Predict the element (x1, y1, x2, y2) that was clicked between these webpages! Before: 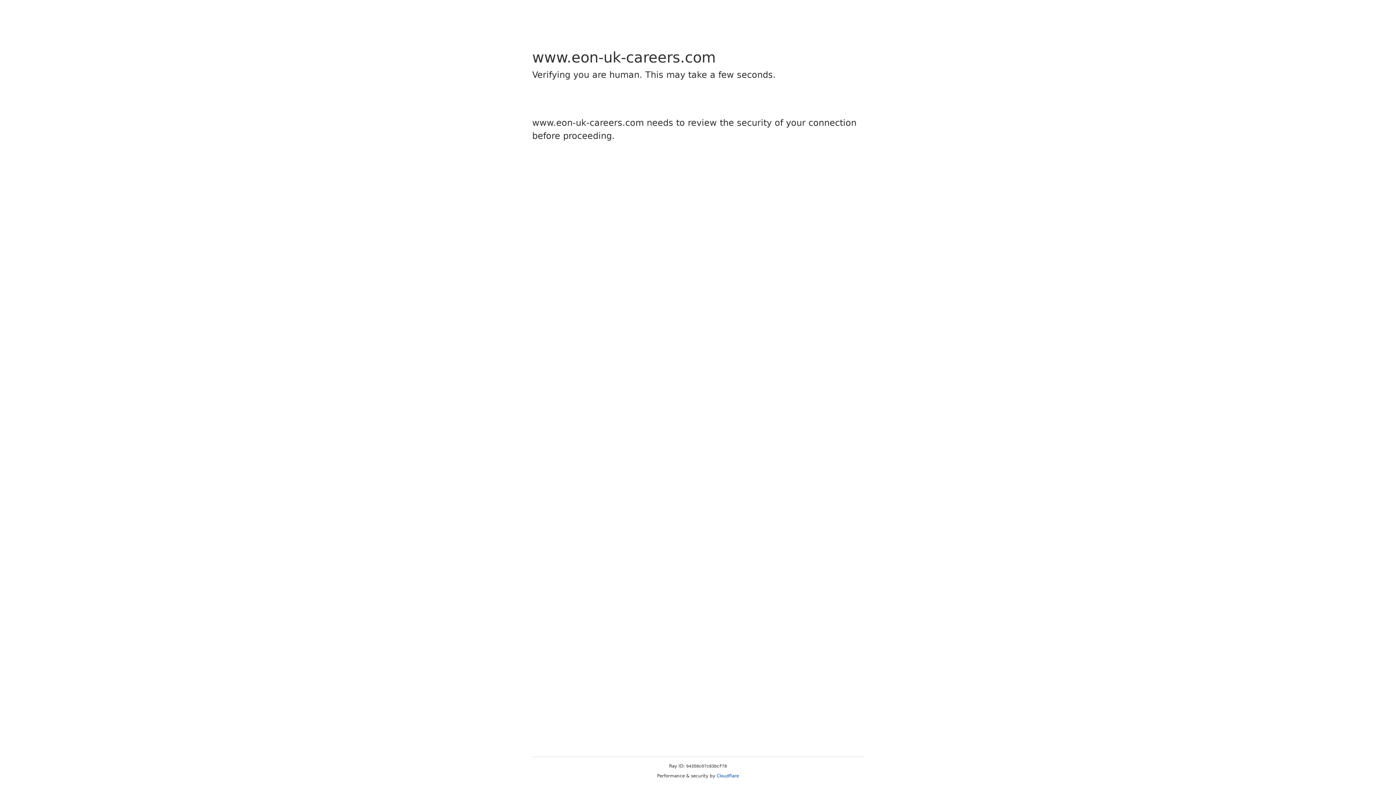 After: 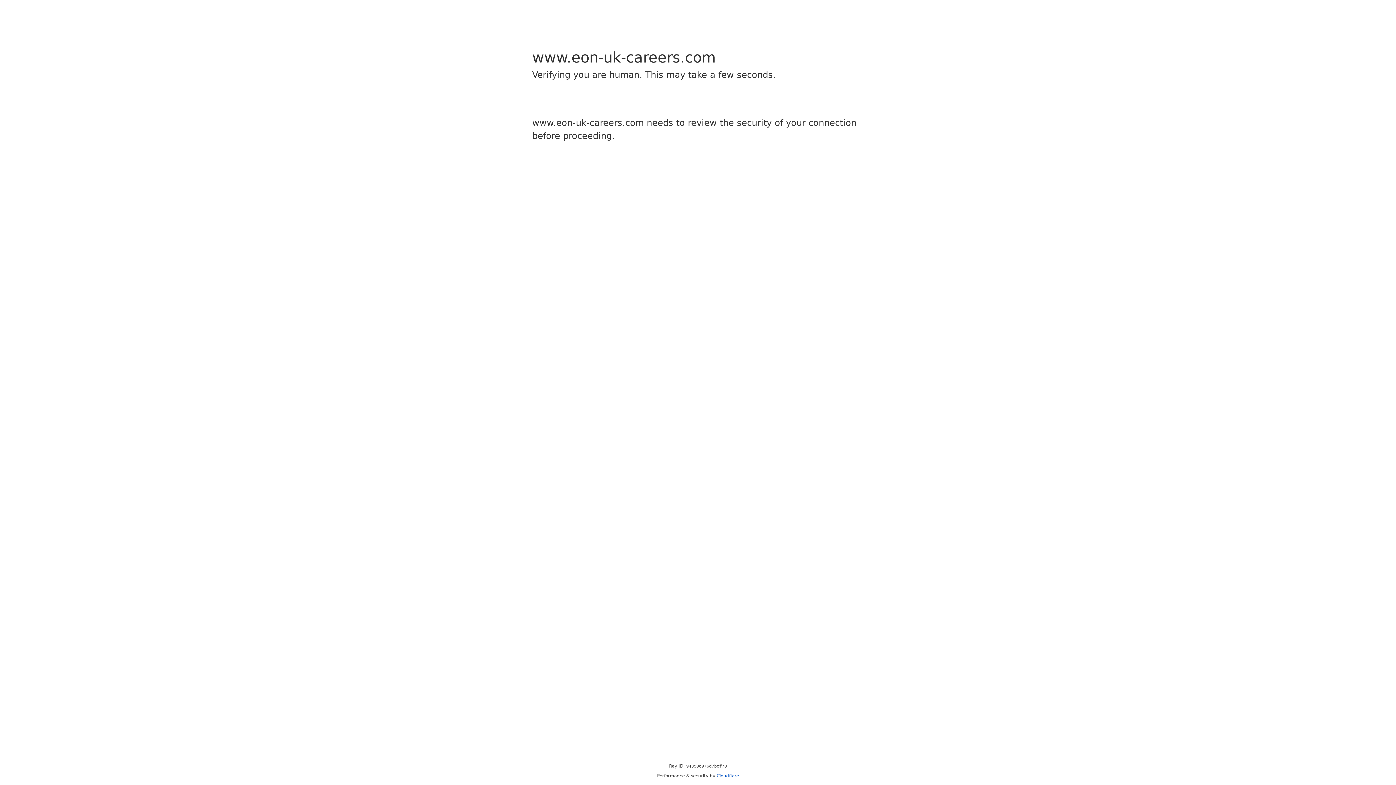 Action: bbox: (716, 773, 739, 778) label: Cloudflare